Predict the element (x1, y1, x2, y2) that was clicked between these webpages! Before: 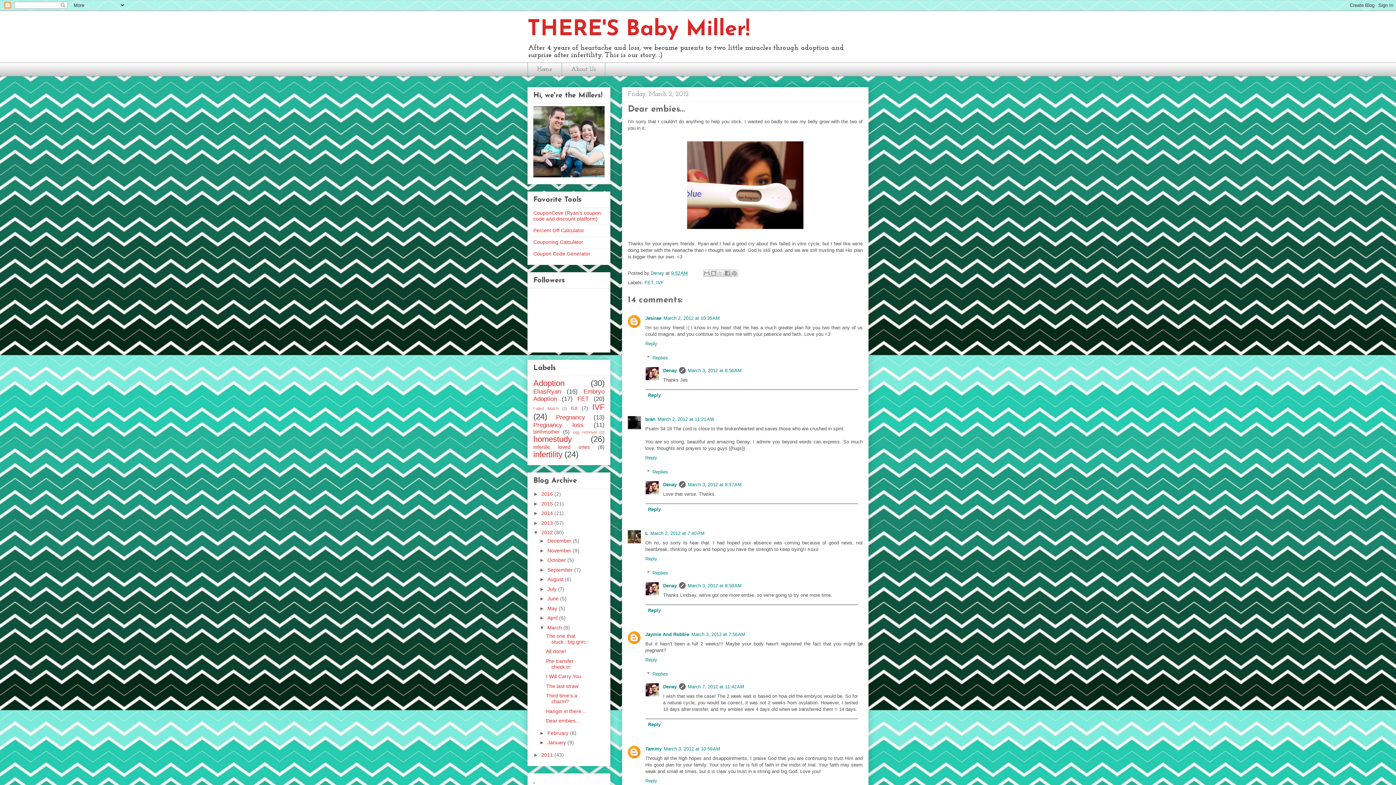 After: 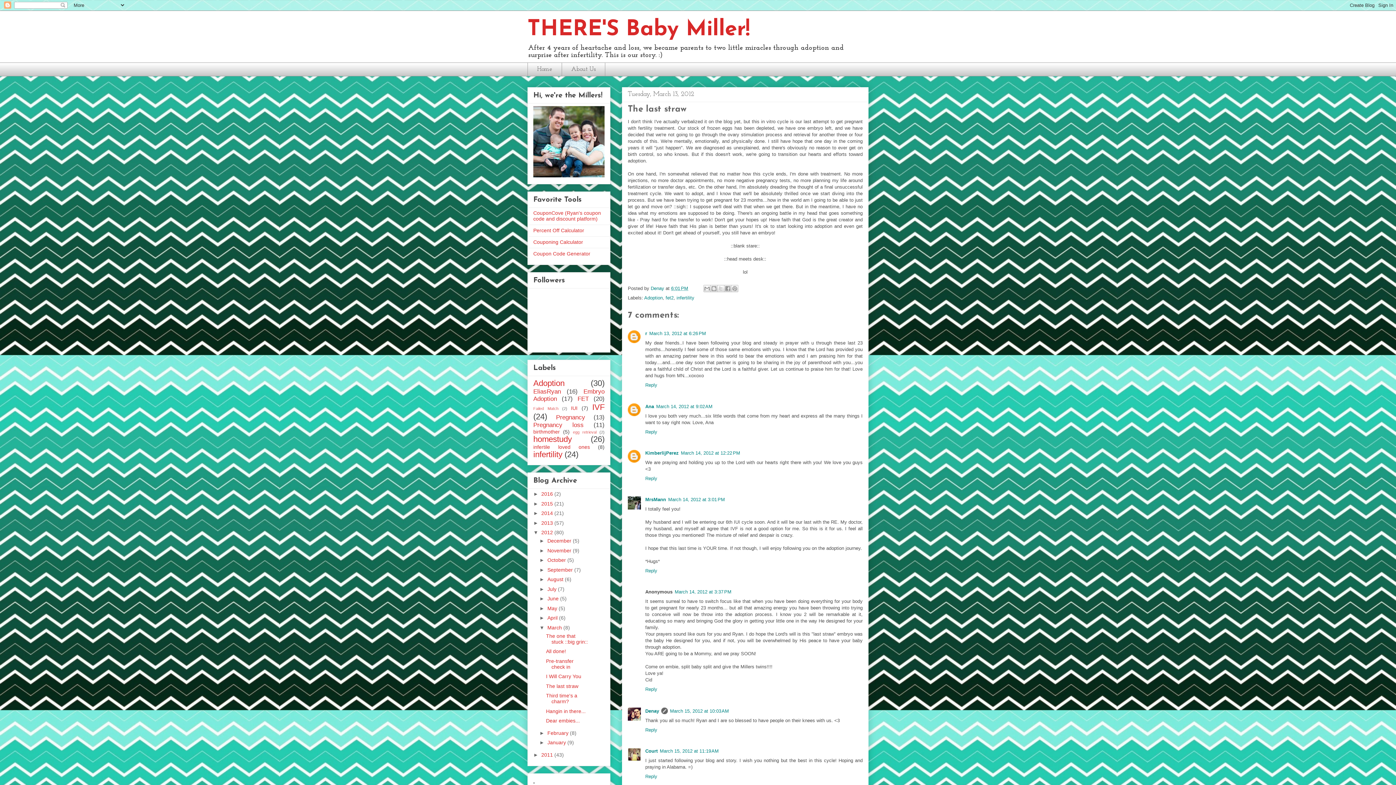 Action: label: The last straw bbox: (546, 683, 578, 689)